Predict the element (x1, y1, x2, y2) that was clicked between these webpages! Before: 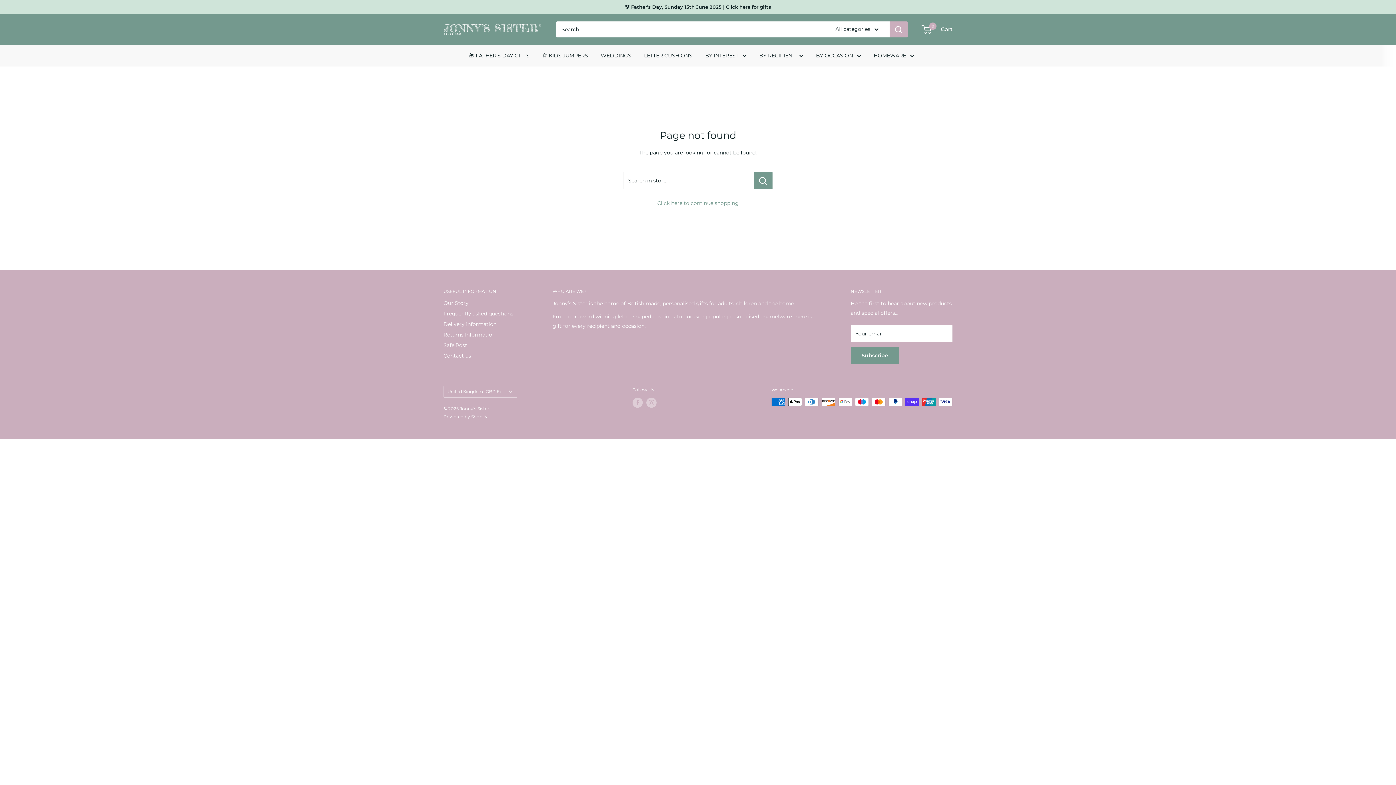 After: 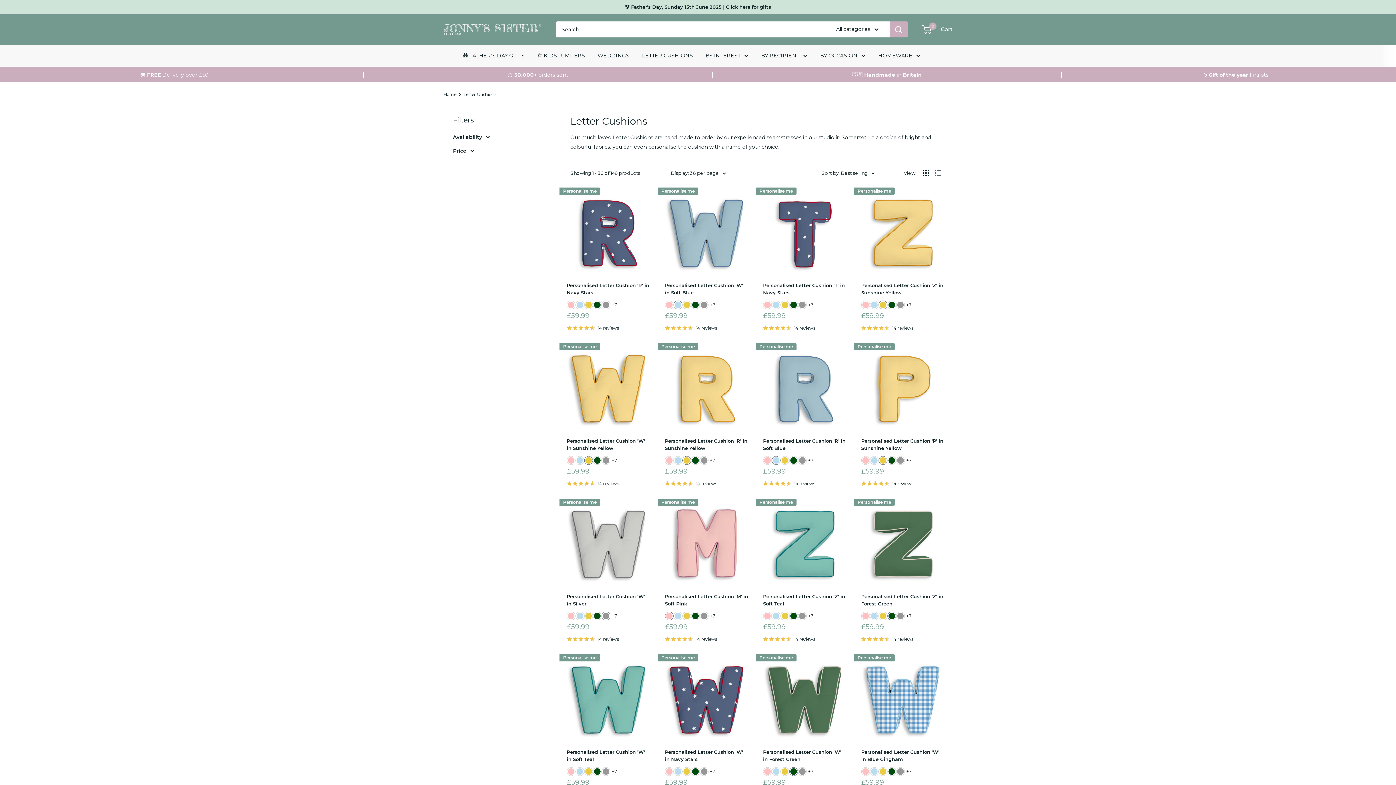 Action: bbox: (644, 50, 692, 60) label: LETTER CUSHIONS